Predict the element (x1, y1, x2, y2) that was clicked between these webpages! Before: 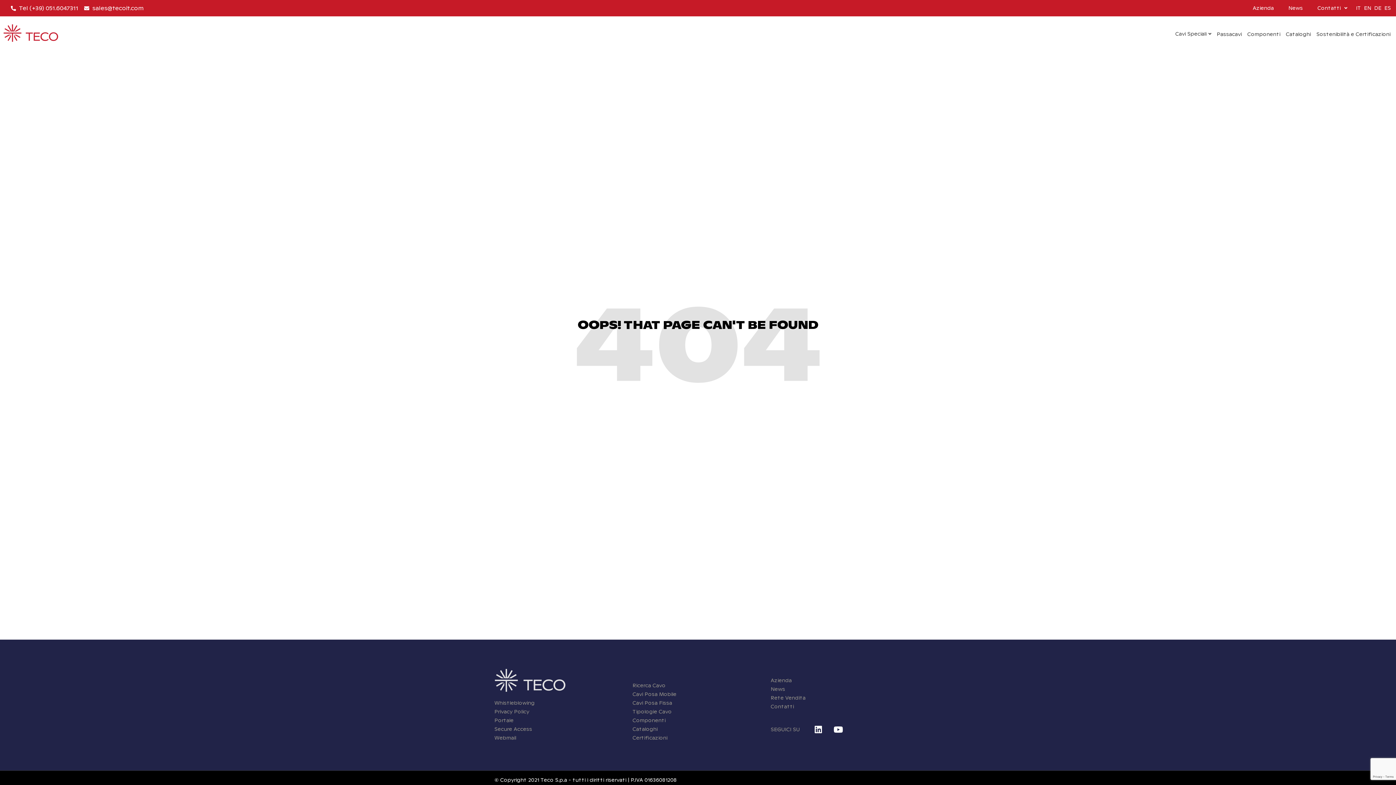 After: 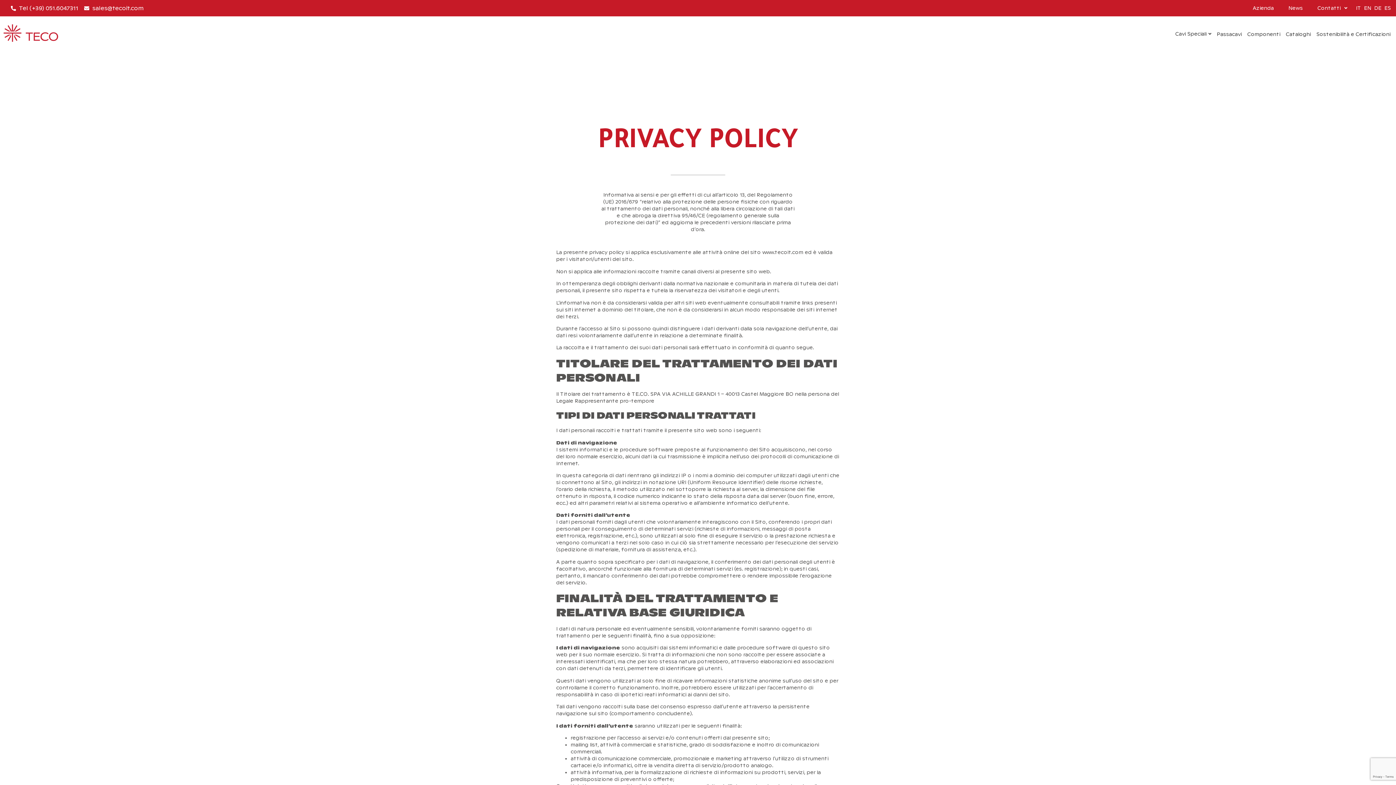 Action: label: Privacy Policy bbox: (494, 708, 596, 715)